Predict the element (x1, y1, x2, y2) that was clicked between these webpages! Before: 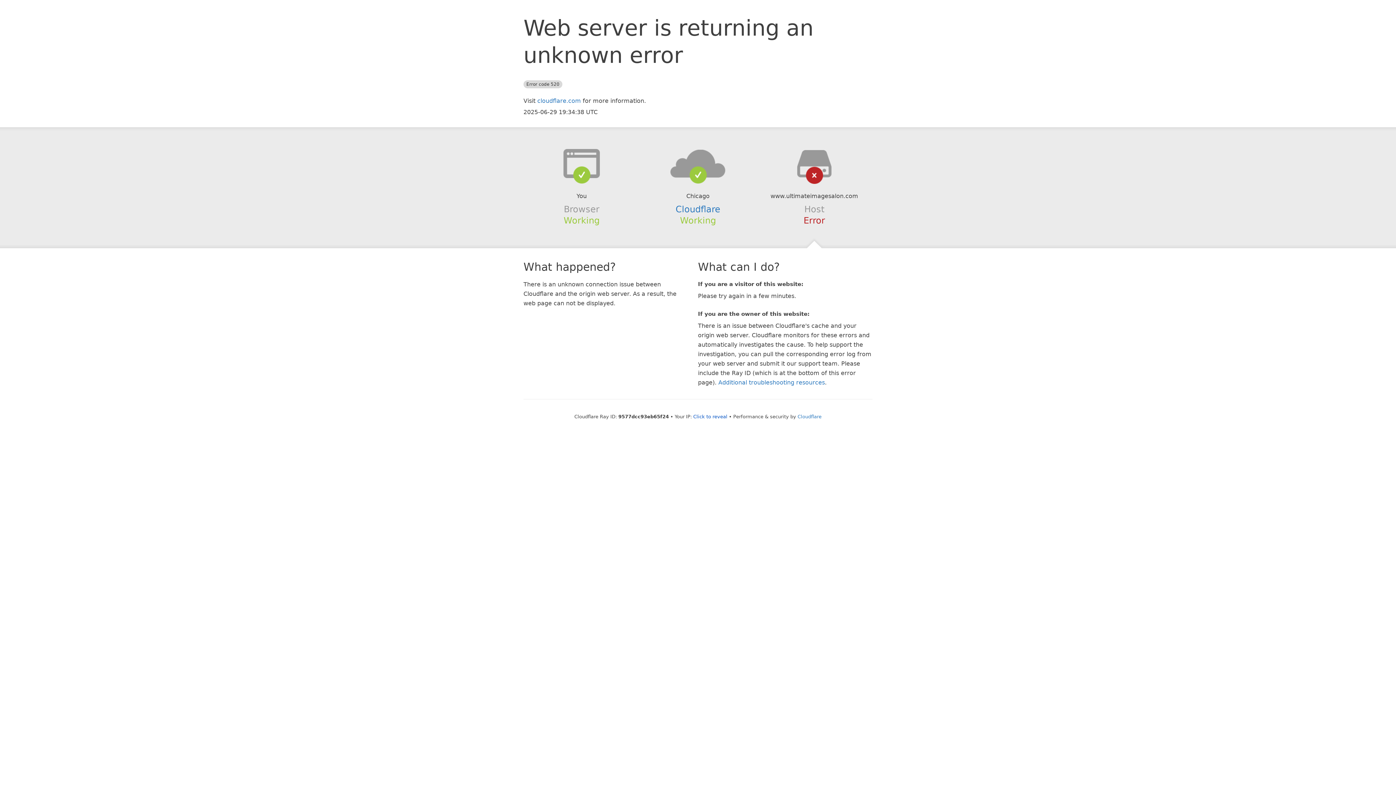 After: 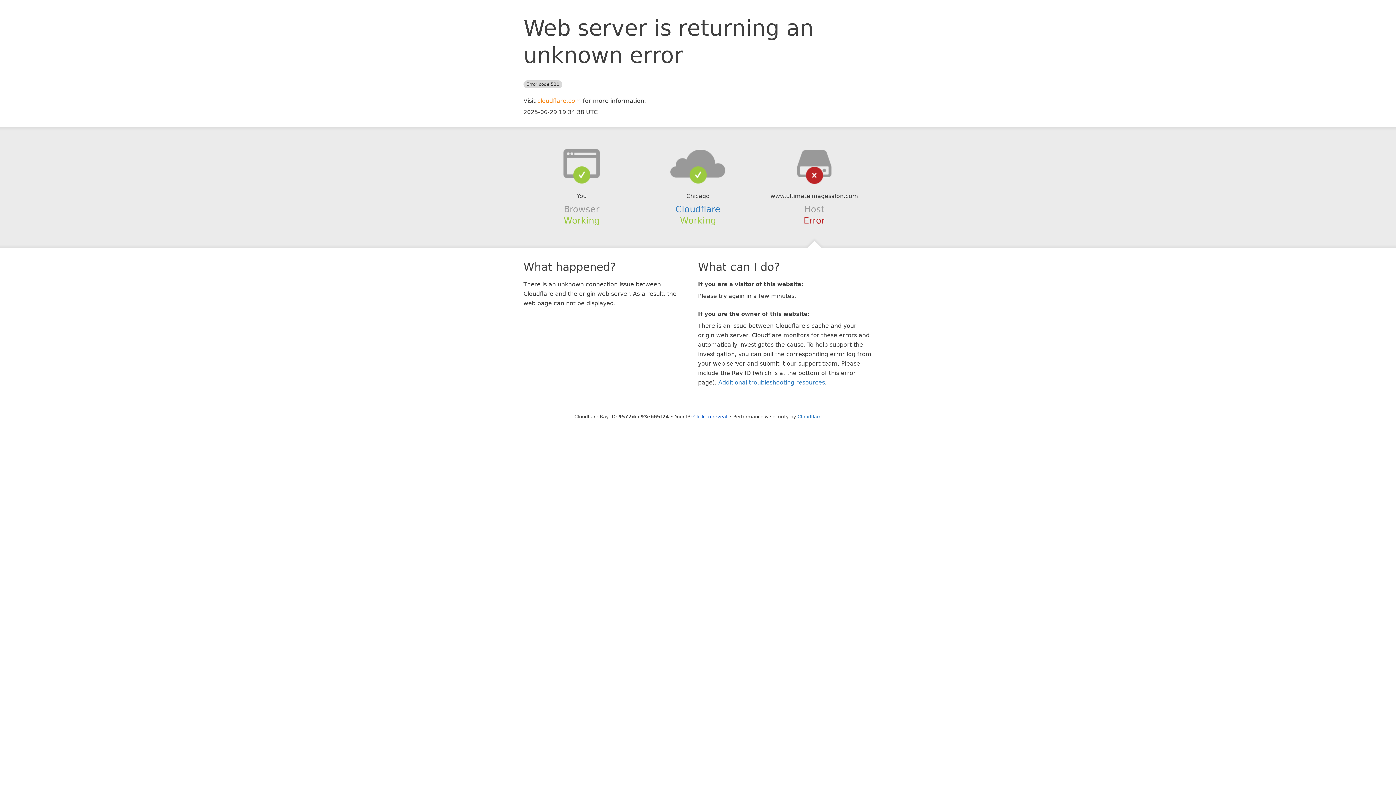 Action: label: cloudflare.com bbox: (537, 97, 581, 104)